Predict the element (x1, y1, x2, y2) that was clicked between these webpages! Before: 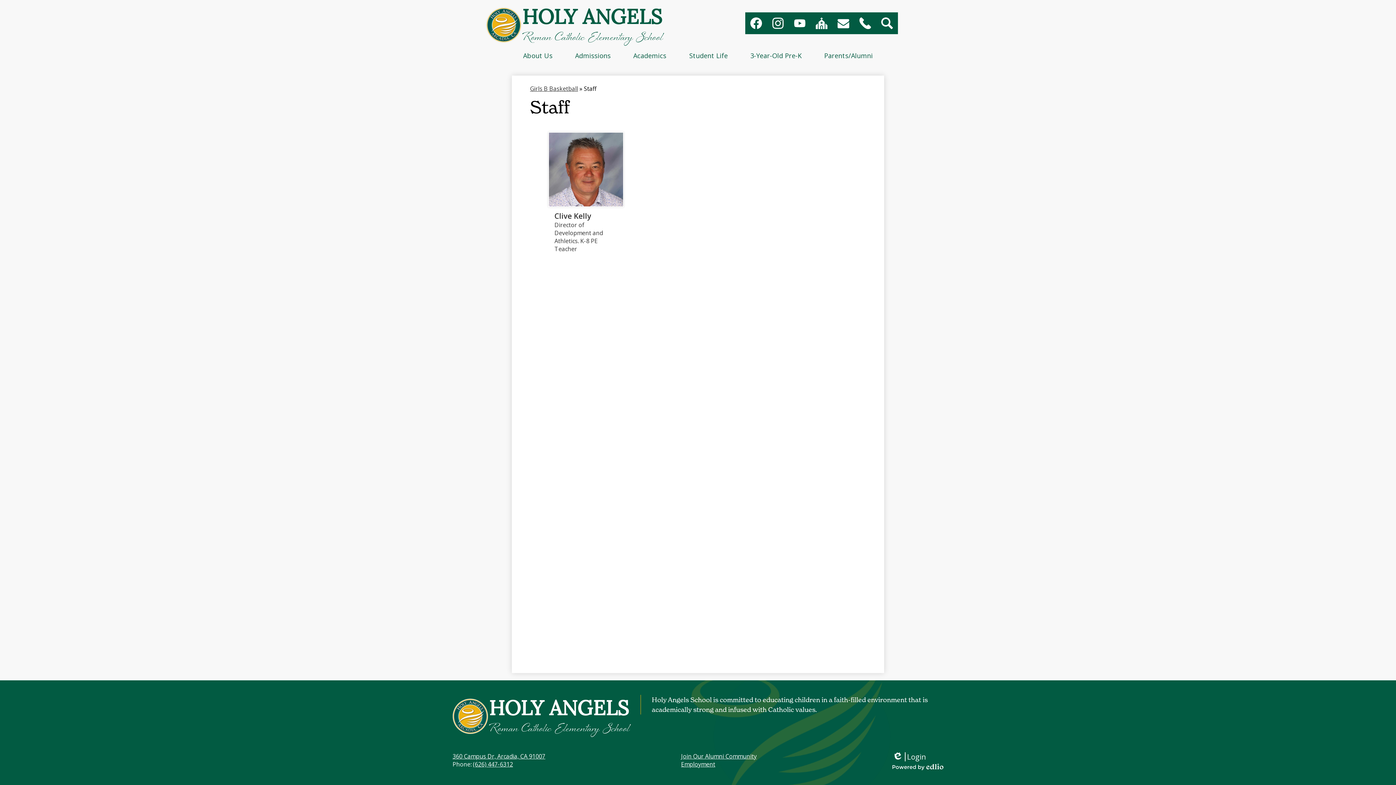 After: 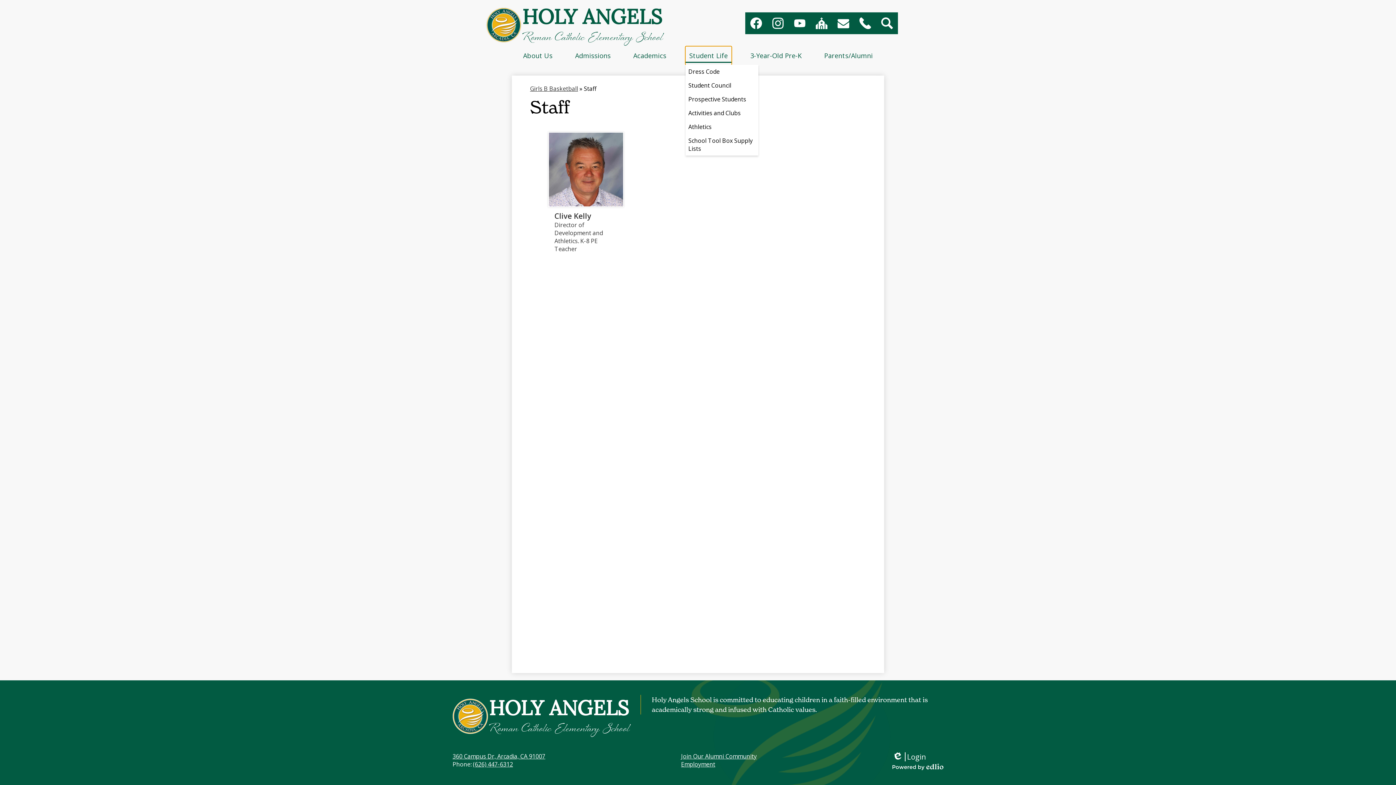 Action: label: Student Life bbox: (685, 46, 731, 64)